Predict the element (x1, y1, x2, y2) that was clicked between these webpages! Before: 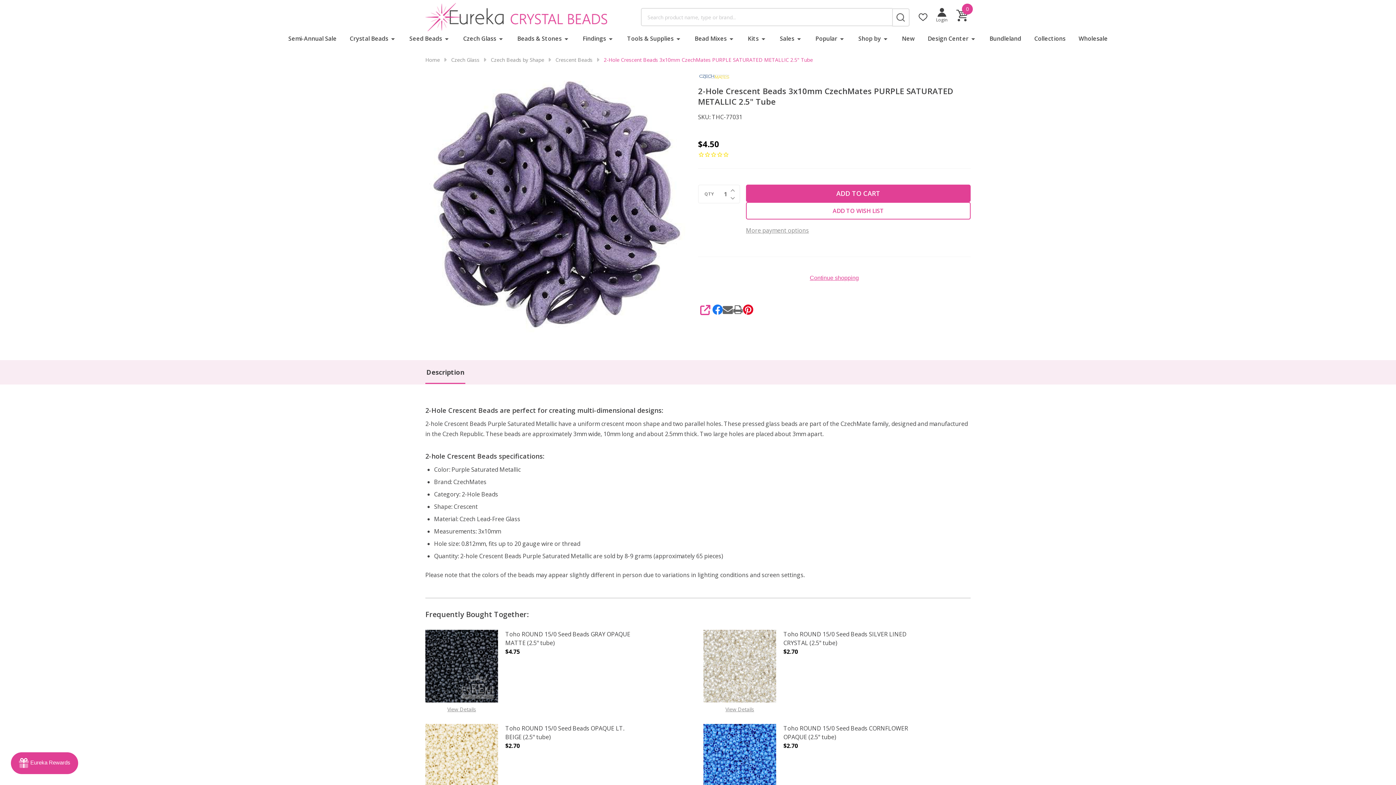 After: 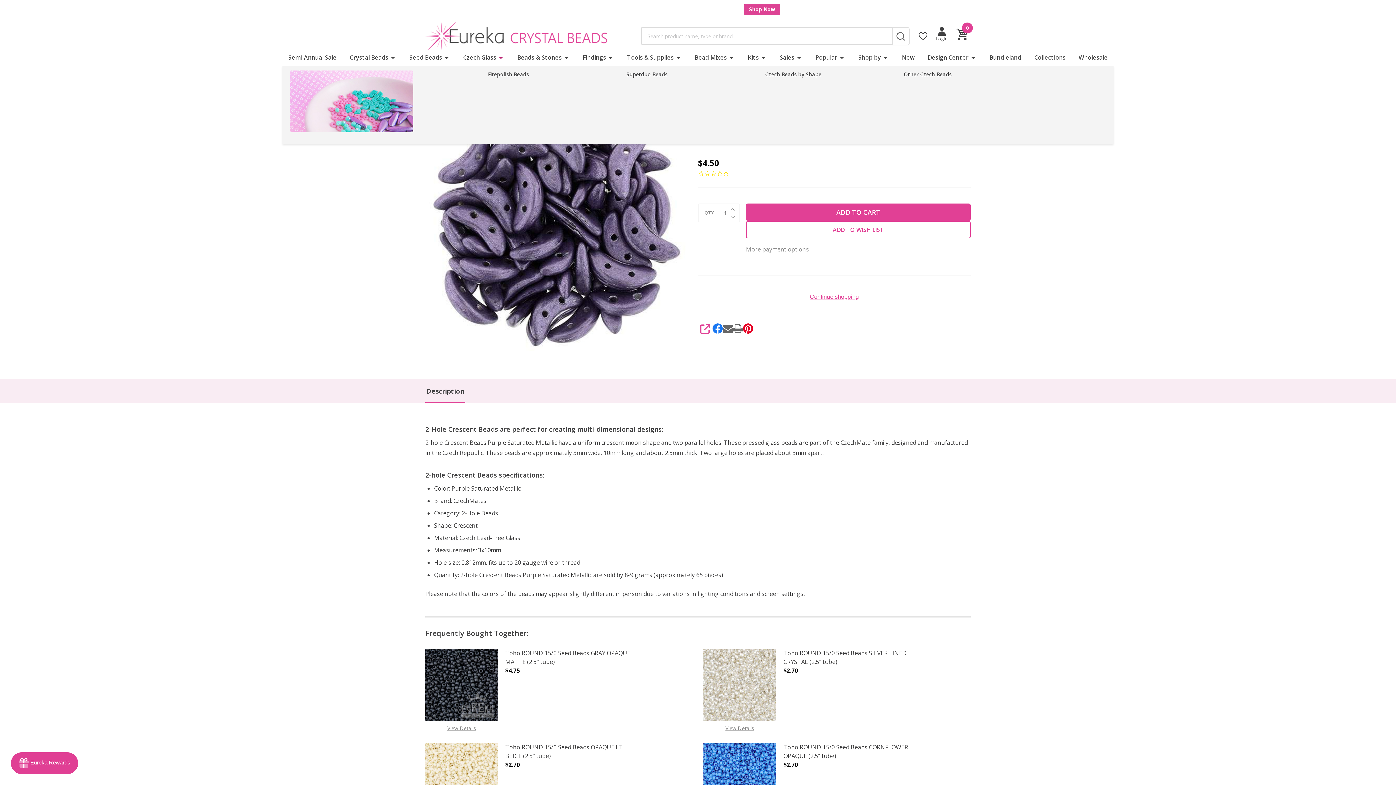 Action: bbox: (499, 30, 502, 46)